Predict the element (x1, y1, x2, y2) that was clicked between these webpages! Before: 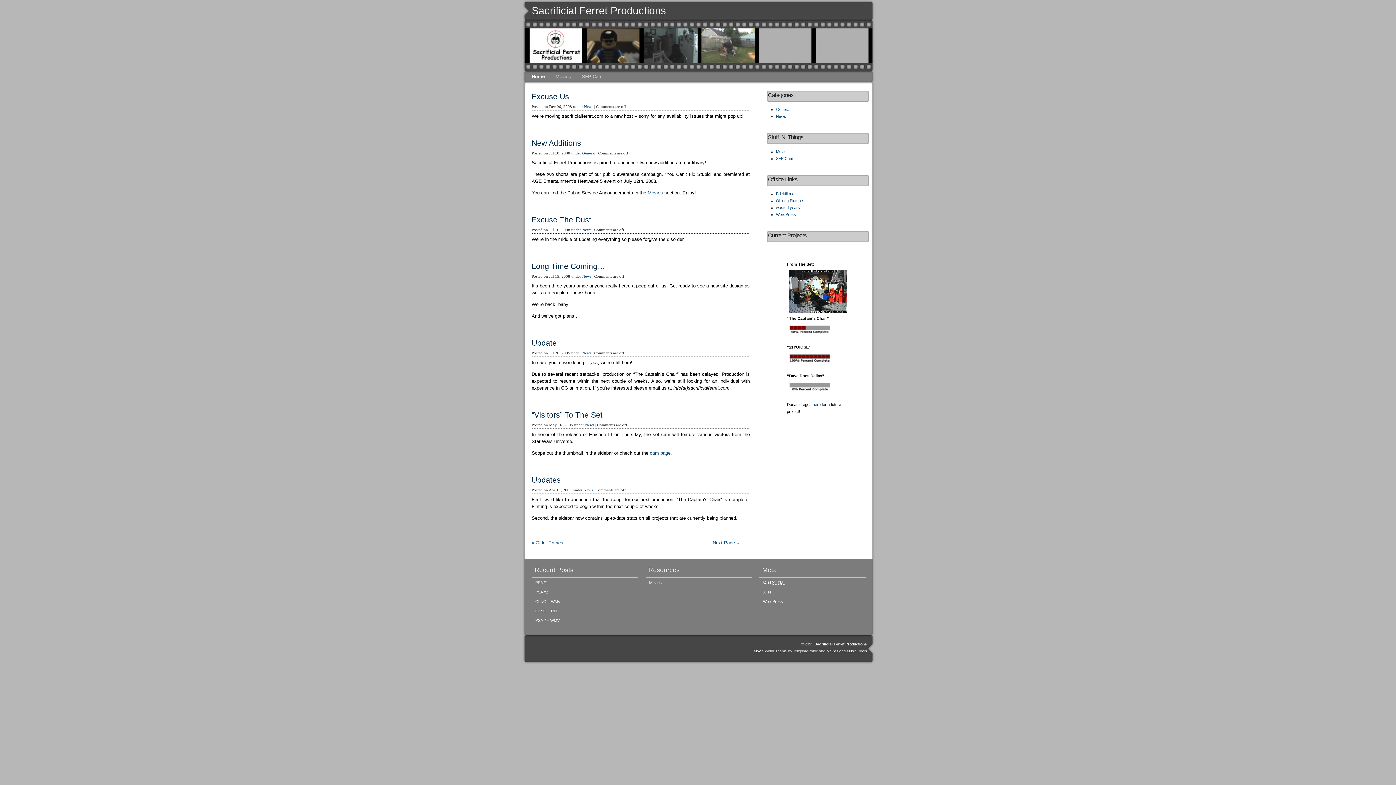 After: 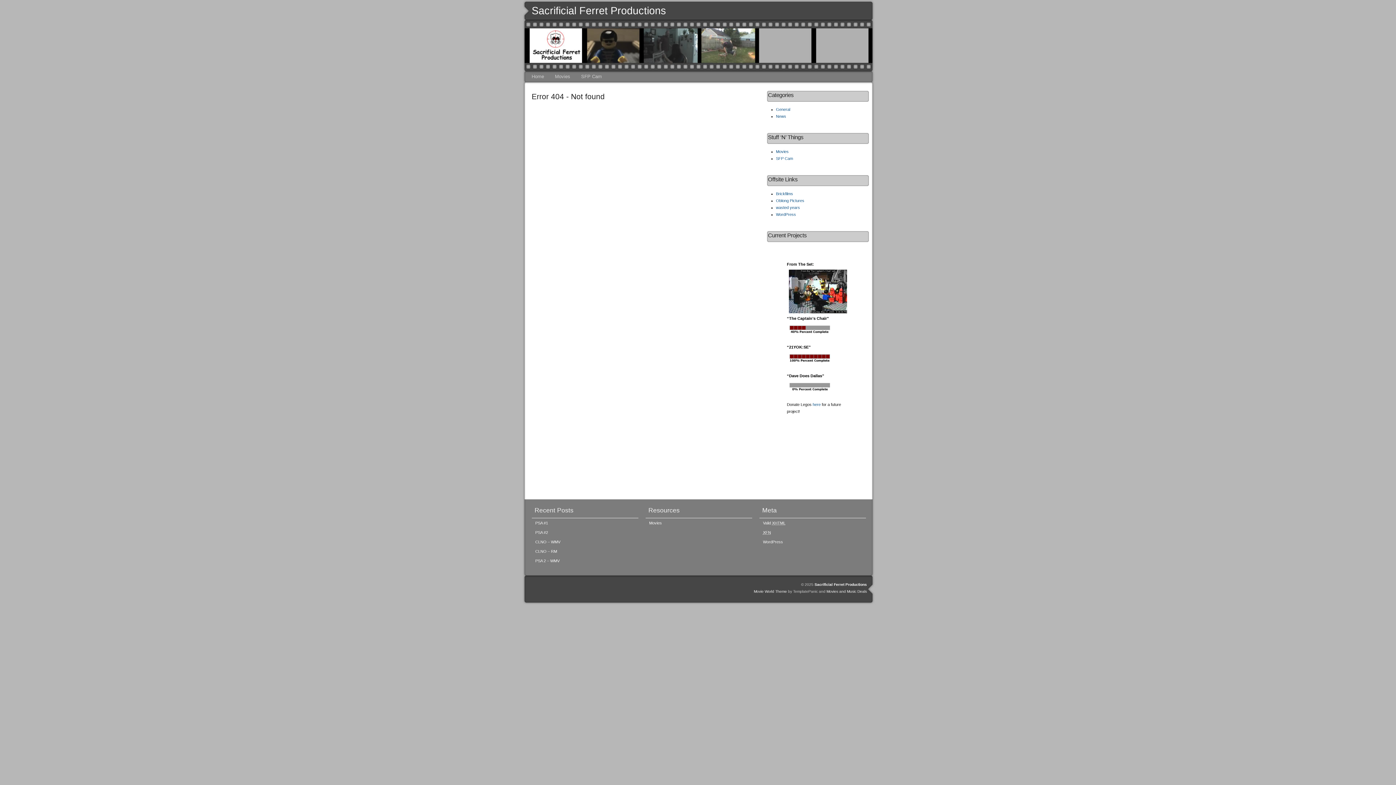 Action: label: PSA #2 bbox: (531, 587, 638, 597)